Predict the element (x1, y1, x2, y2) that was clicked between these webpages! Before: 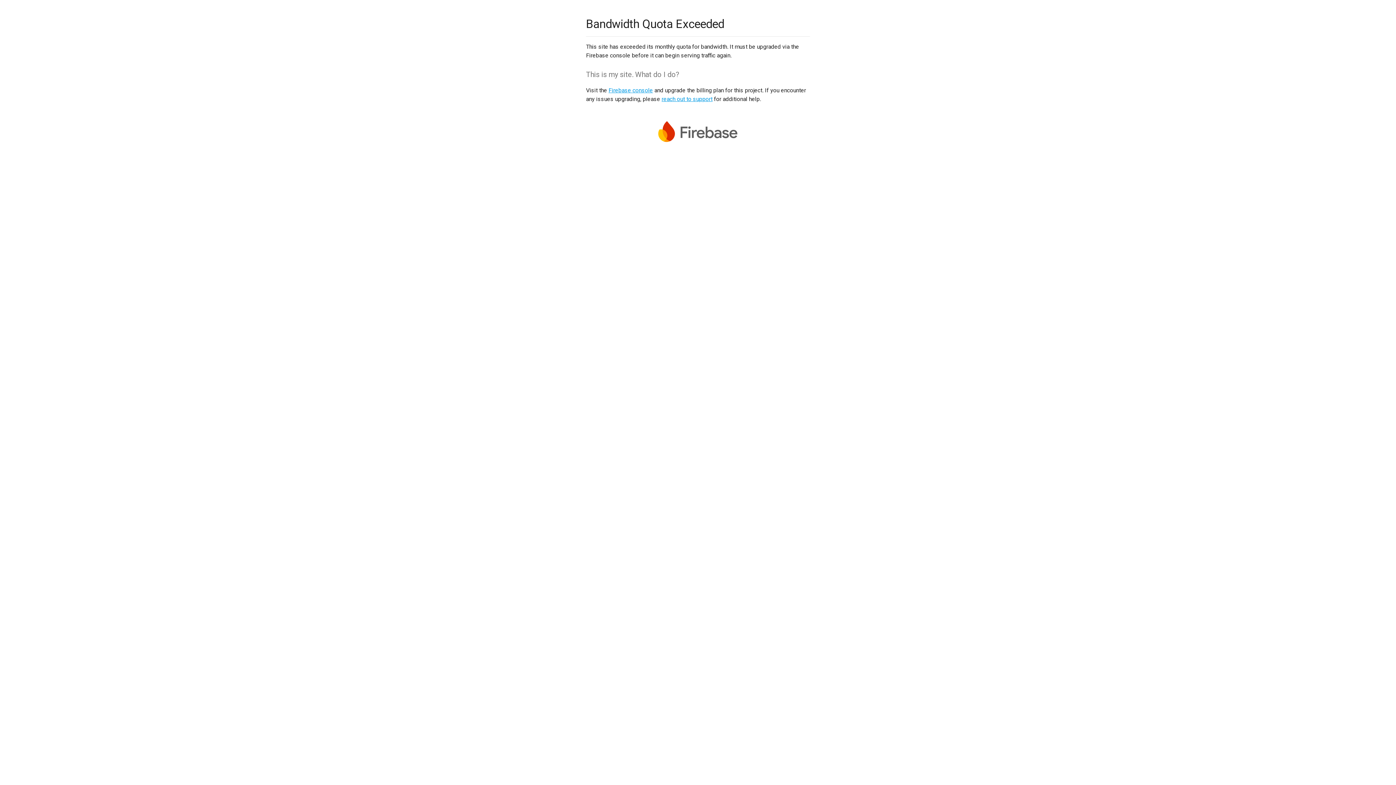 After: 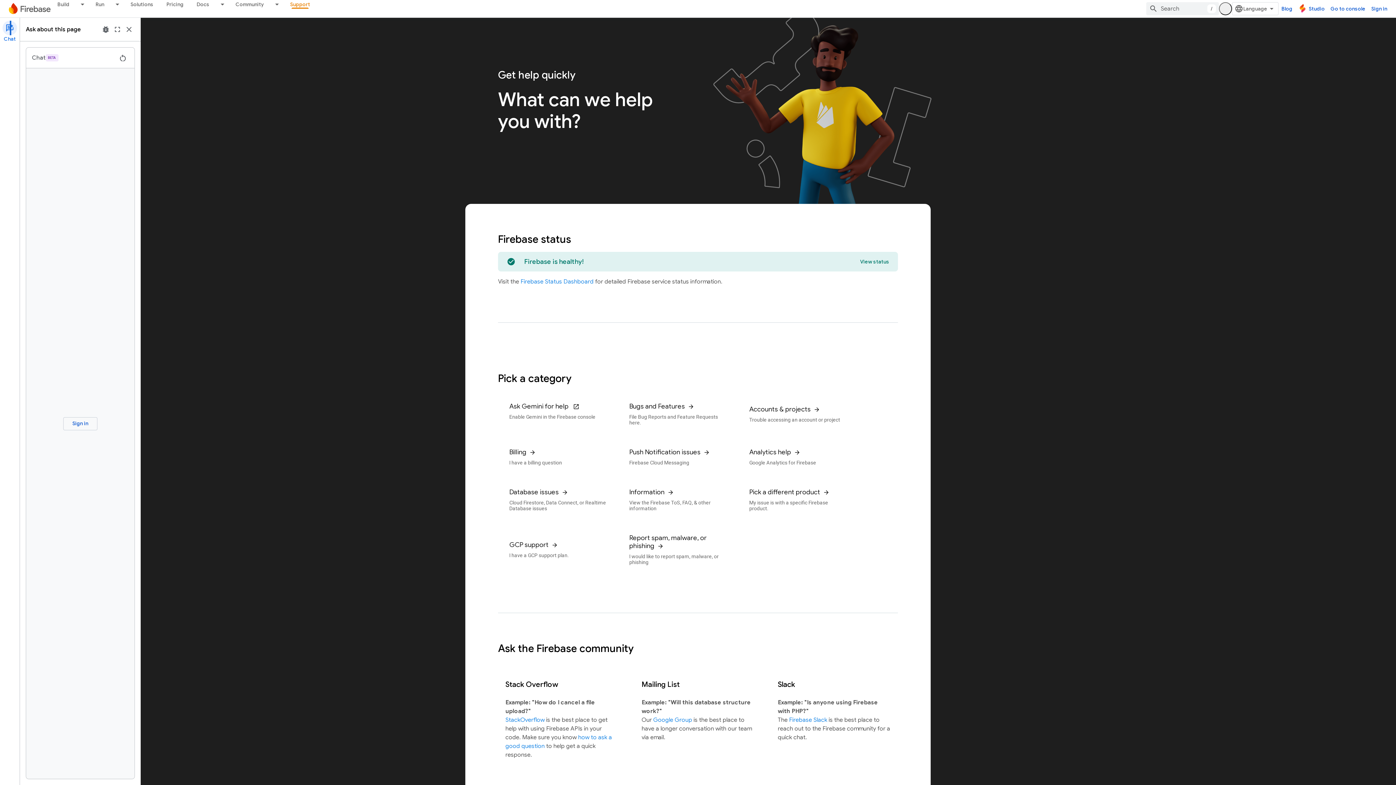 Action: label: reach out to support bbox: (661, 95, 712, 102)